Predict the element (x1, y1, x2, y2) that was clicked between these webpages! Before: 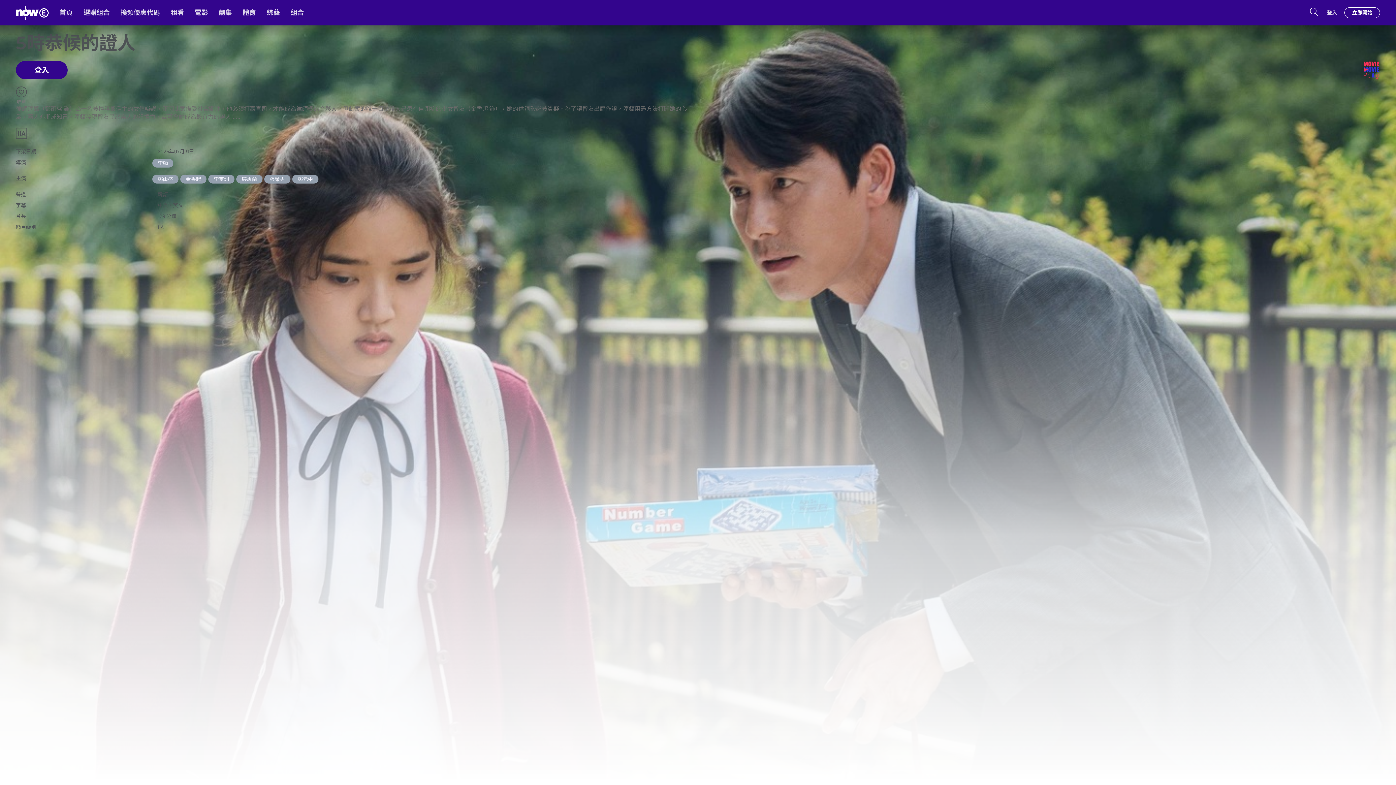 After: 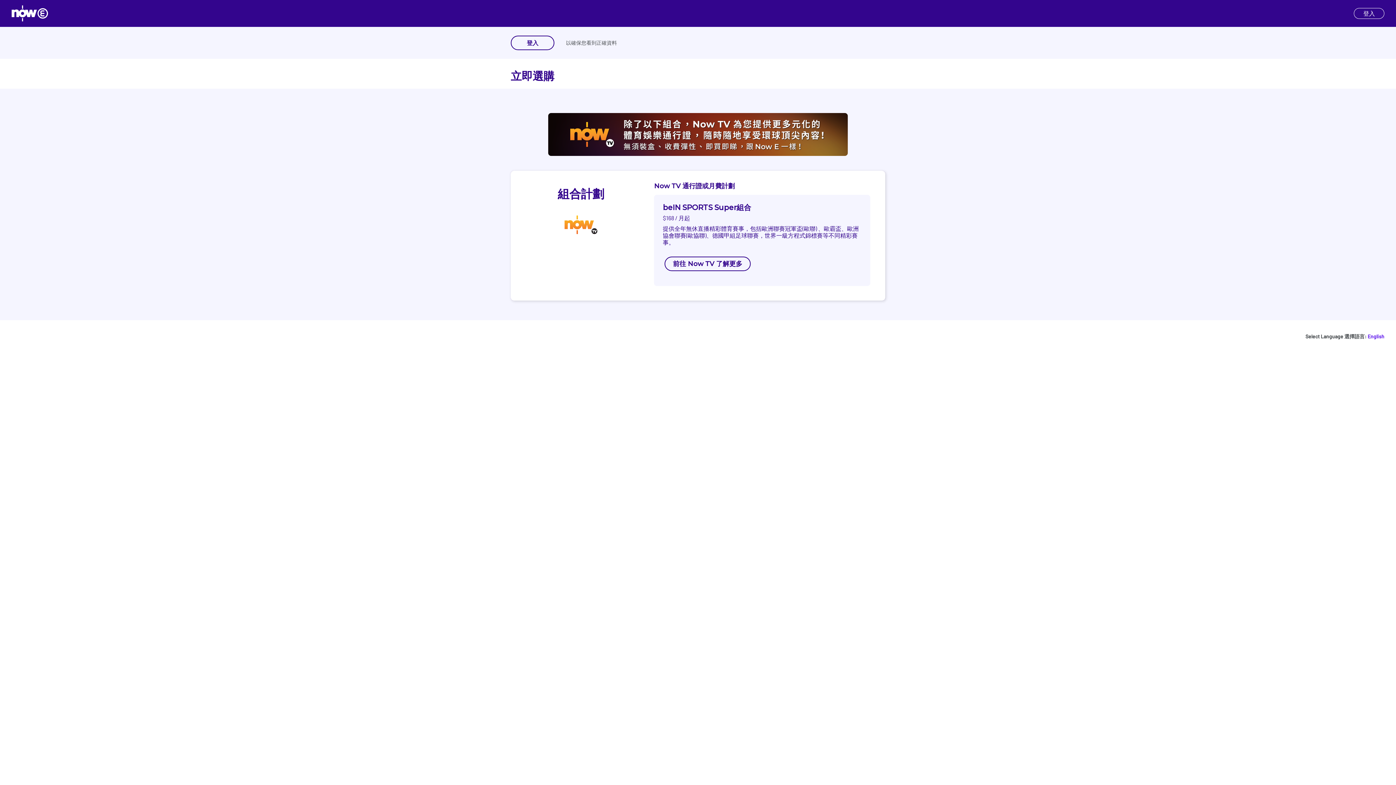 Action: label: 選購組合 bbox: (83, 9, 109, 16)